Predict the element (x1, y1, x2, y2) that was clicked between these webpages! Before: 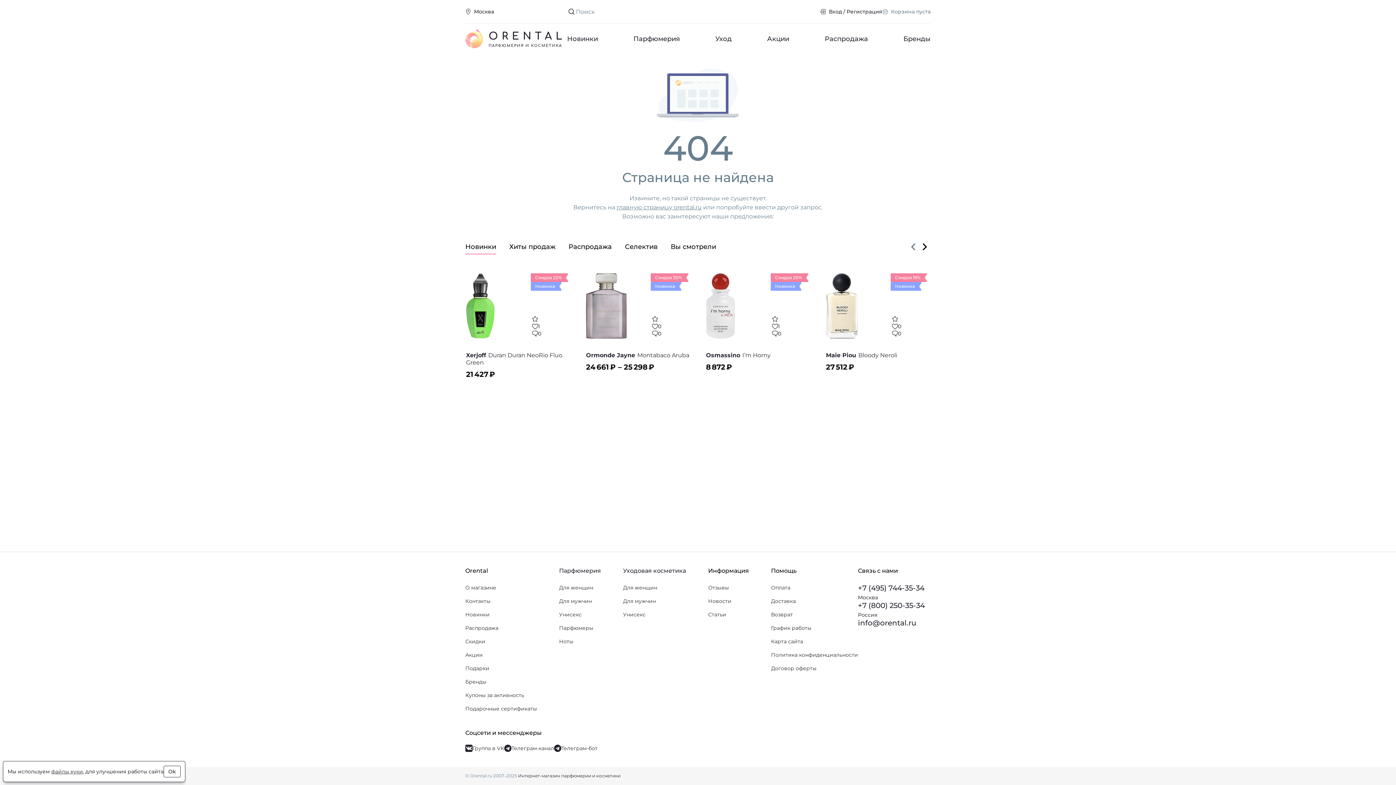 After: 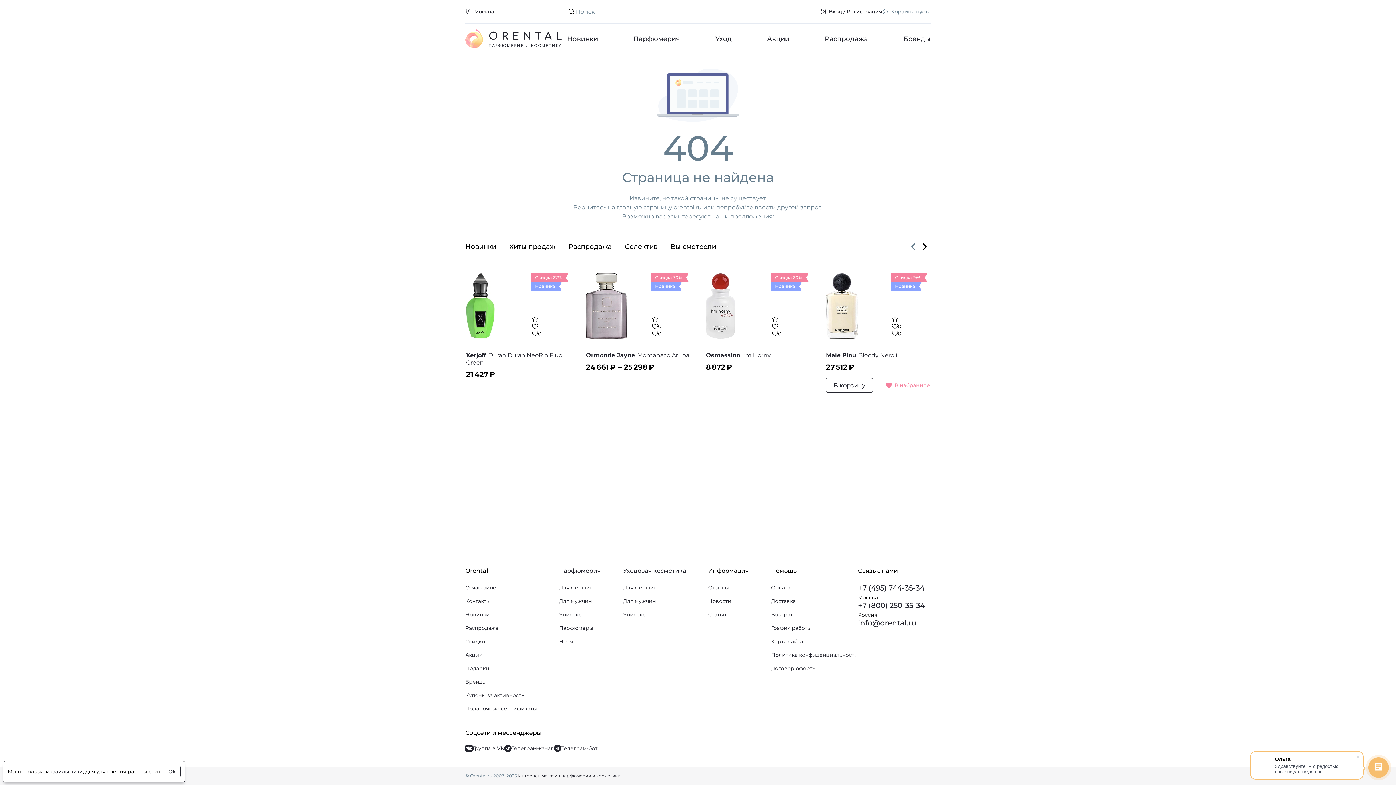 Action: label: В избранное bbox: (886, 379, 930, 391)